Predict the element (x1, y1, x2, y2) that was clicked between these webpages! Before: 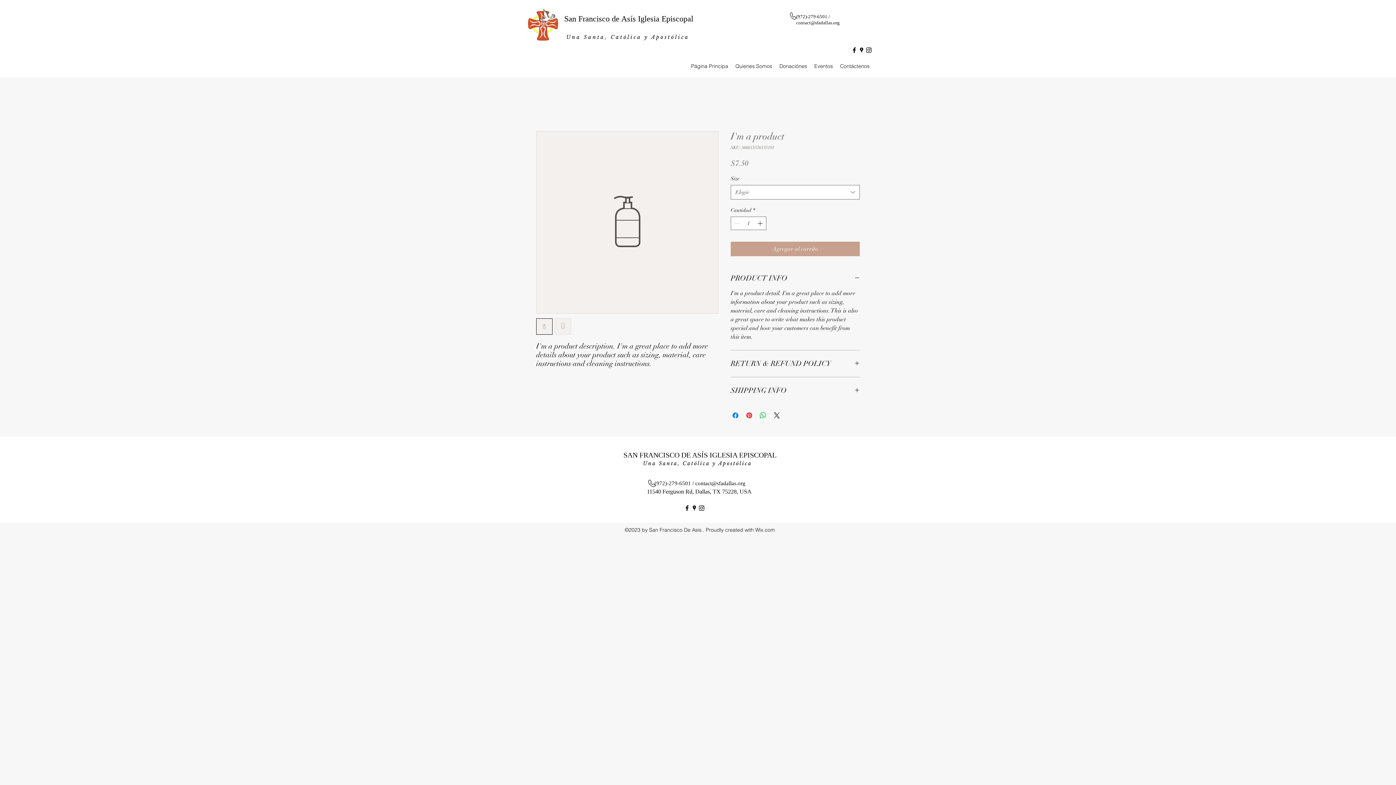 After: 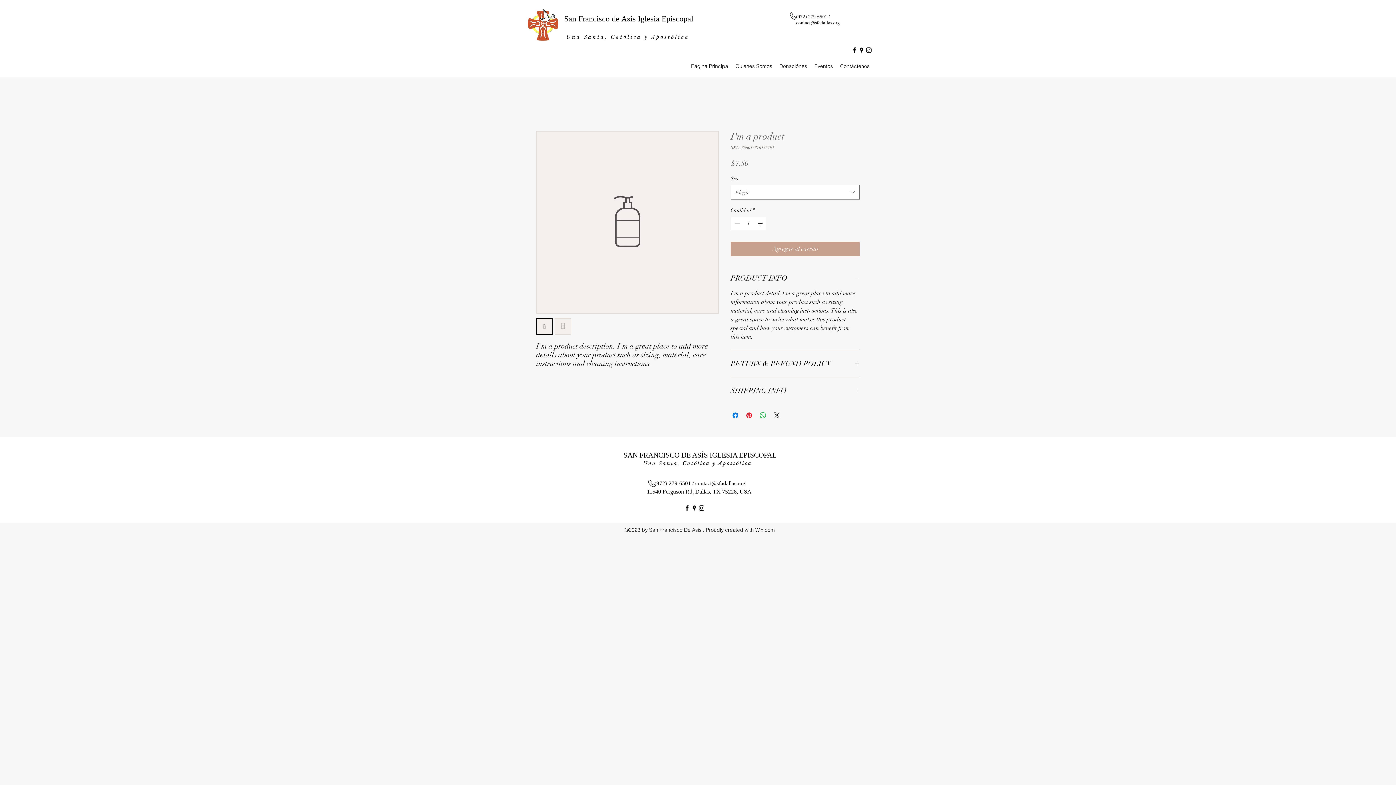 Action: label: facebook bbox: (683, 504, 690, 512)